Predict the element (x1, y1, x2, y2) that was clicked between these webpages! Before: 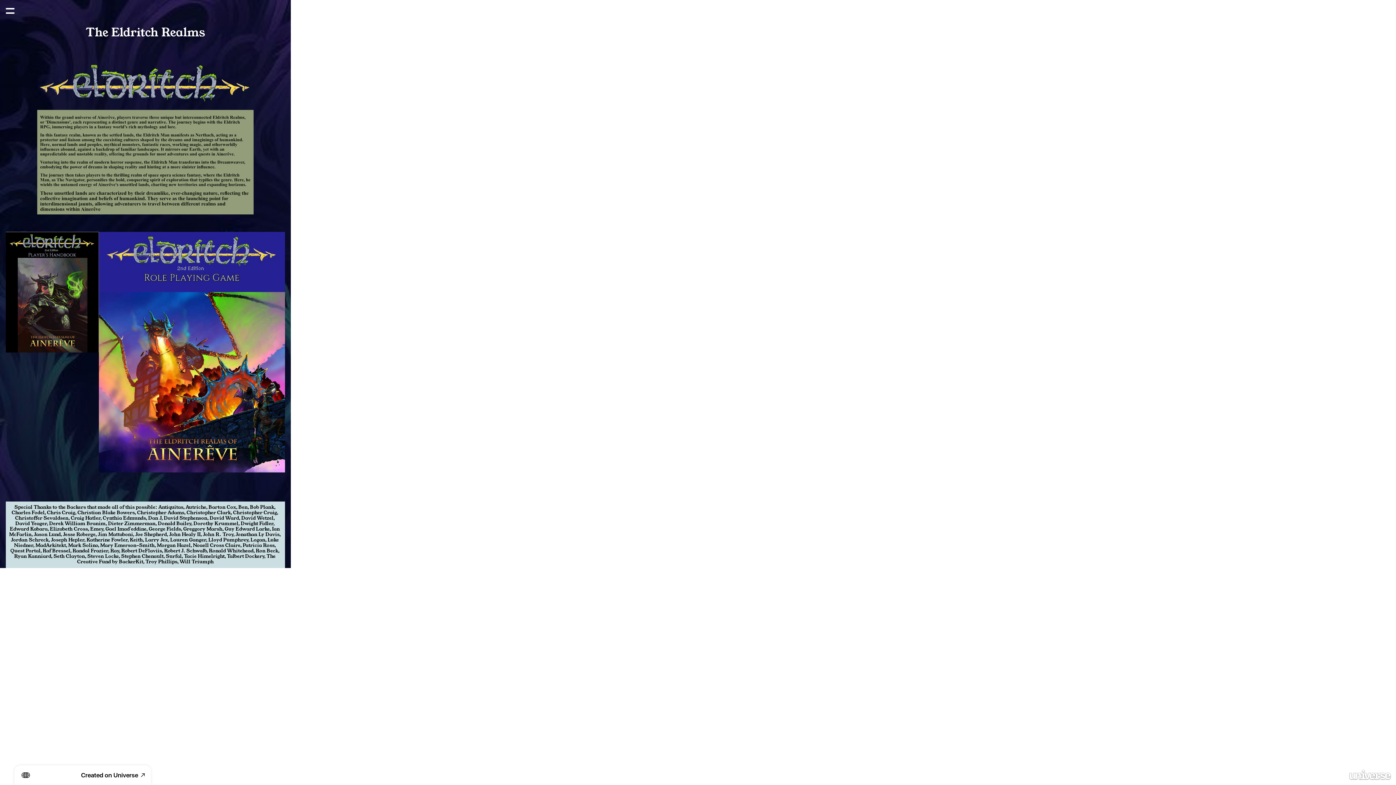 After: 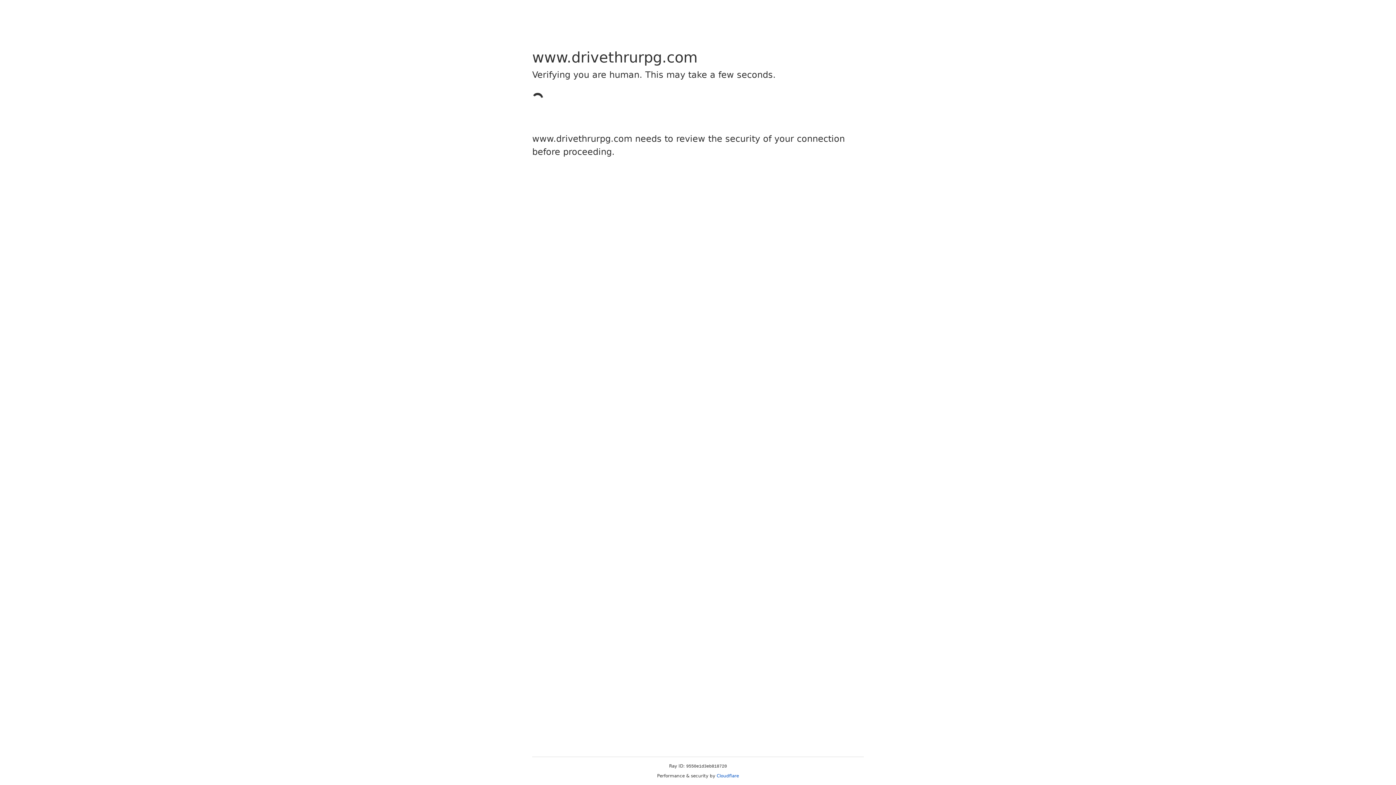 Action: bbox: (98, 231, 285, 472)